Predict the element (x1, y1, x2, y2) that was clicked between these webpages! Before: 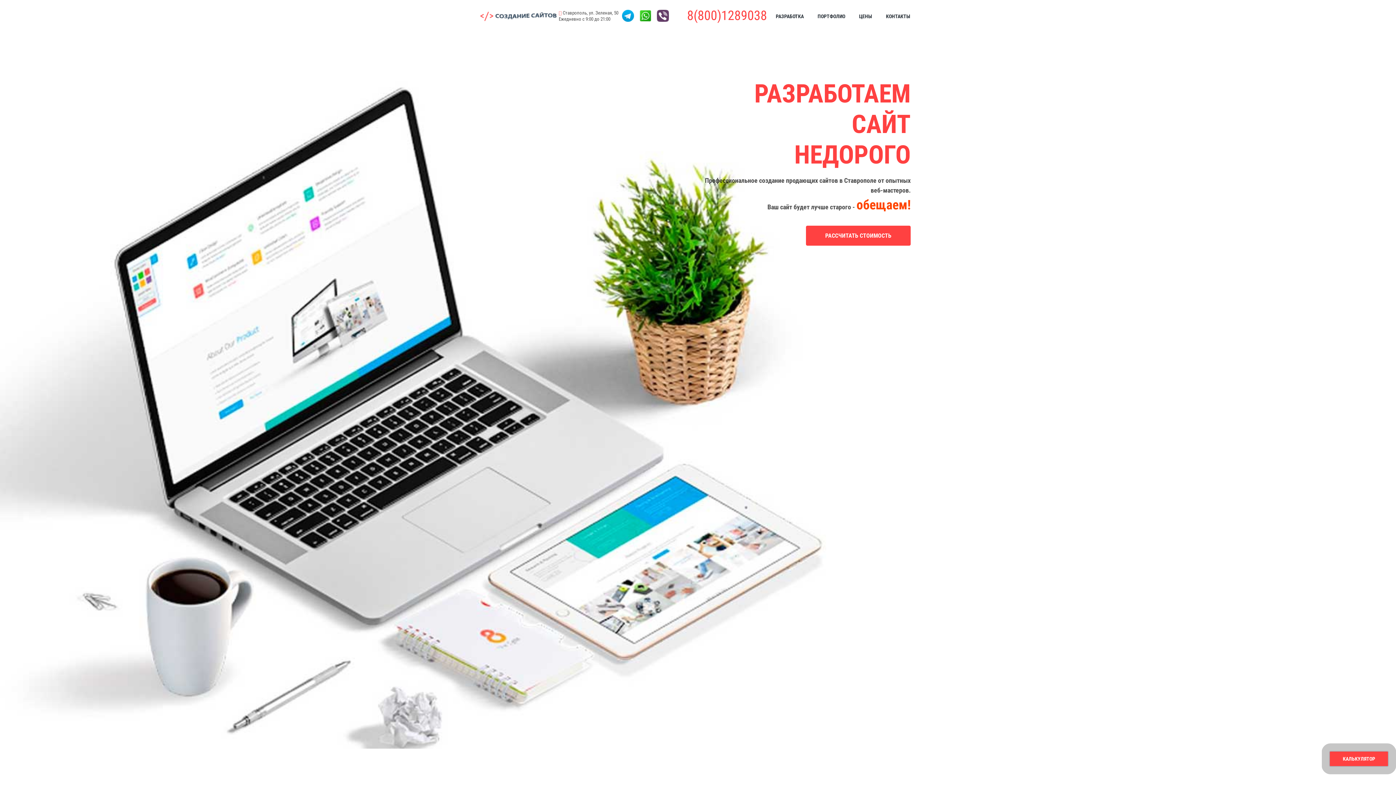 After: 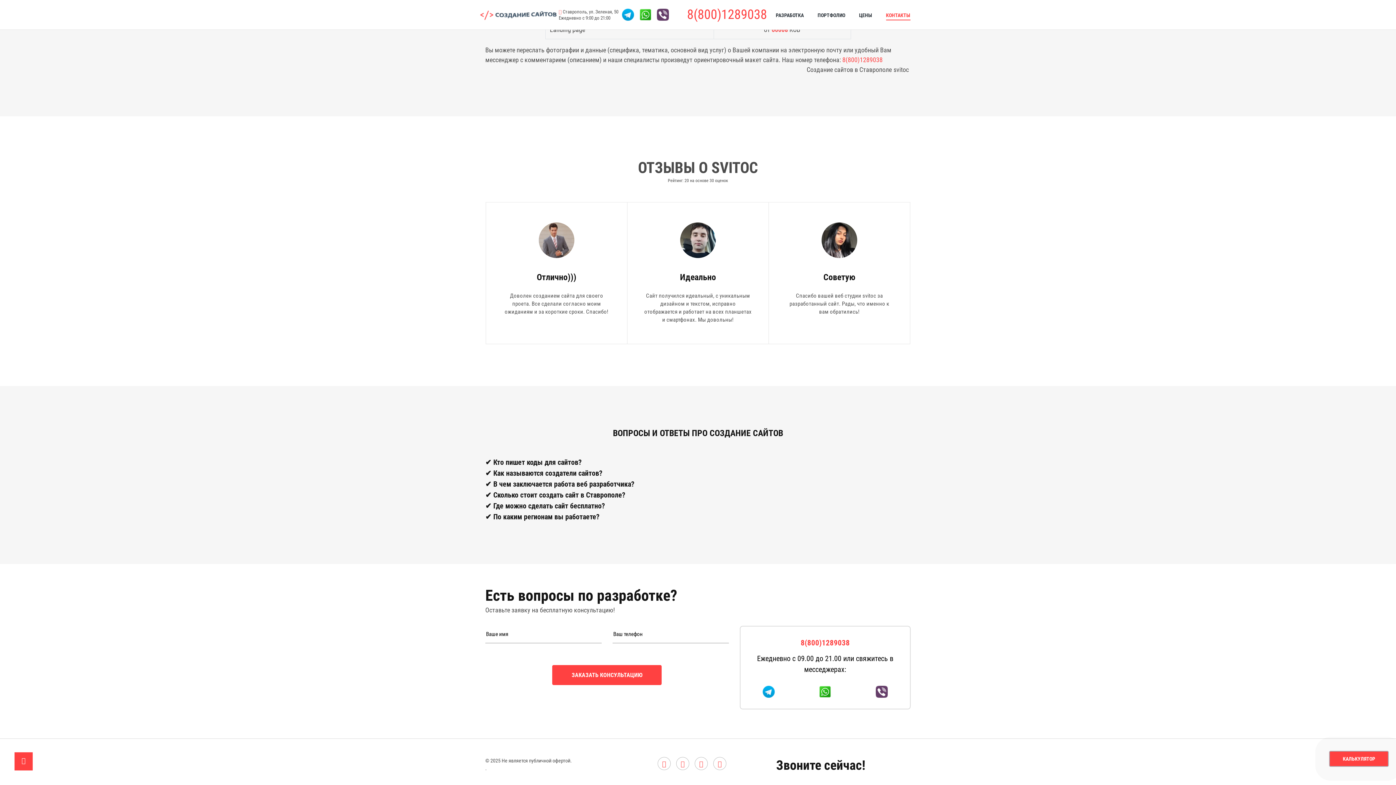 Action: label: КОНТАКТЫ bbox: (886, 13, 910, 19)